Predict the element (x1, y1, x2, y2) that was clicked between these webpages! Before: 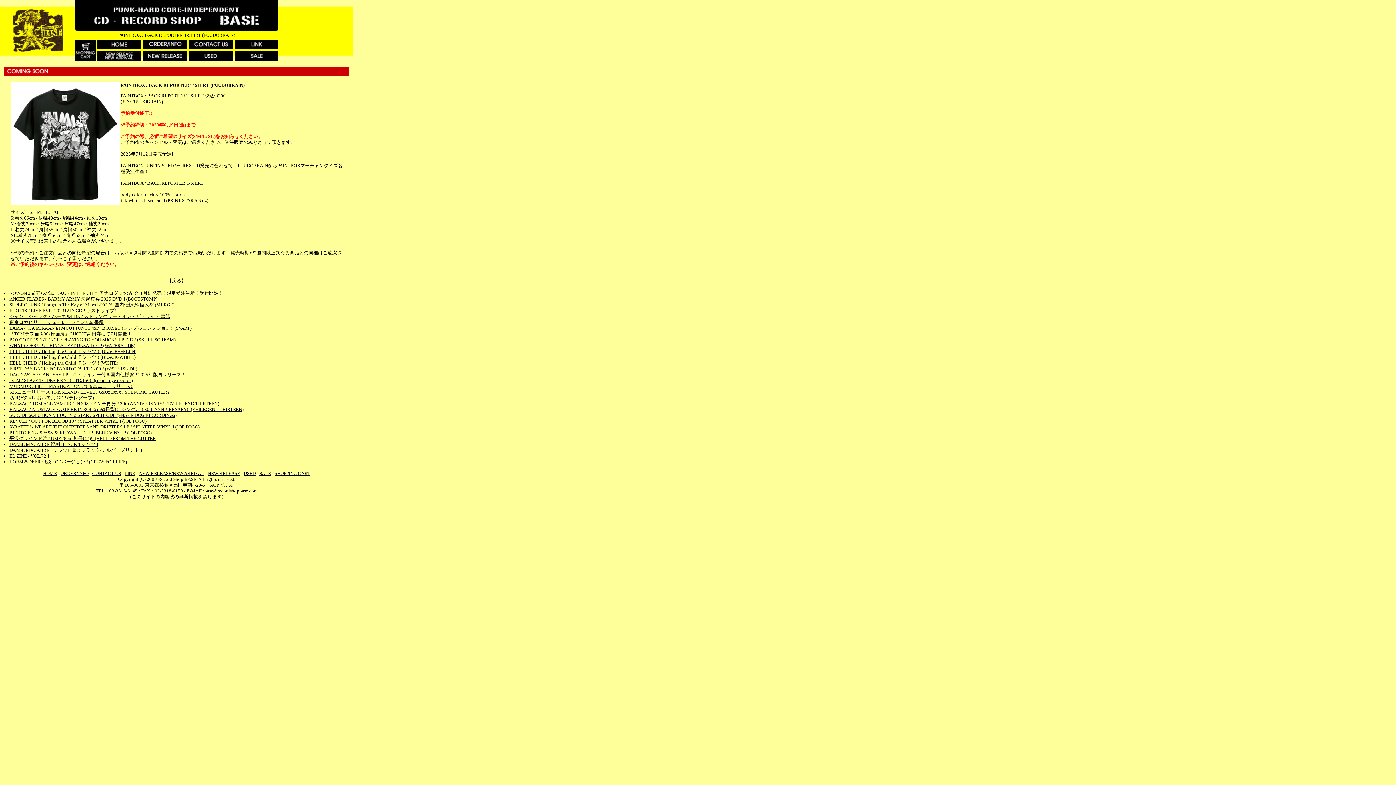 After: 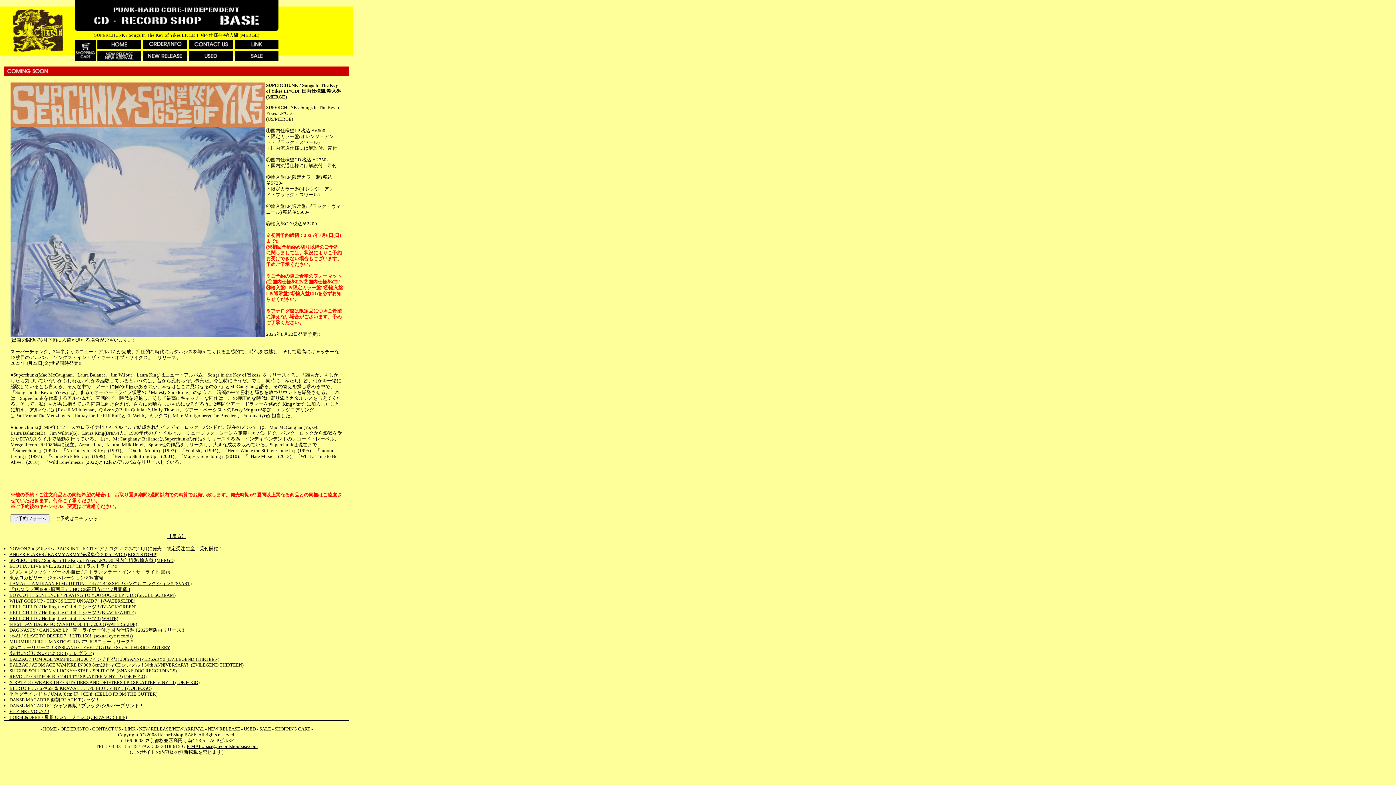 Action: label: SUPERCHUNK / Songs In The Key of Yikes LP/CD!! 国内仕様盤/輸入盤 (MERGE) bbox: (9, 302, 174, 307)